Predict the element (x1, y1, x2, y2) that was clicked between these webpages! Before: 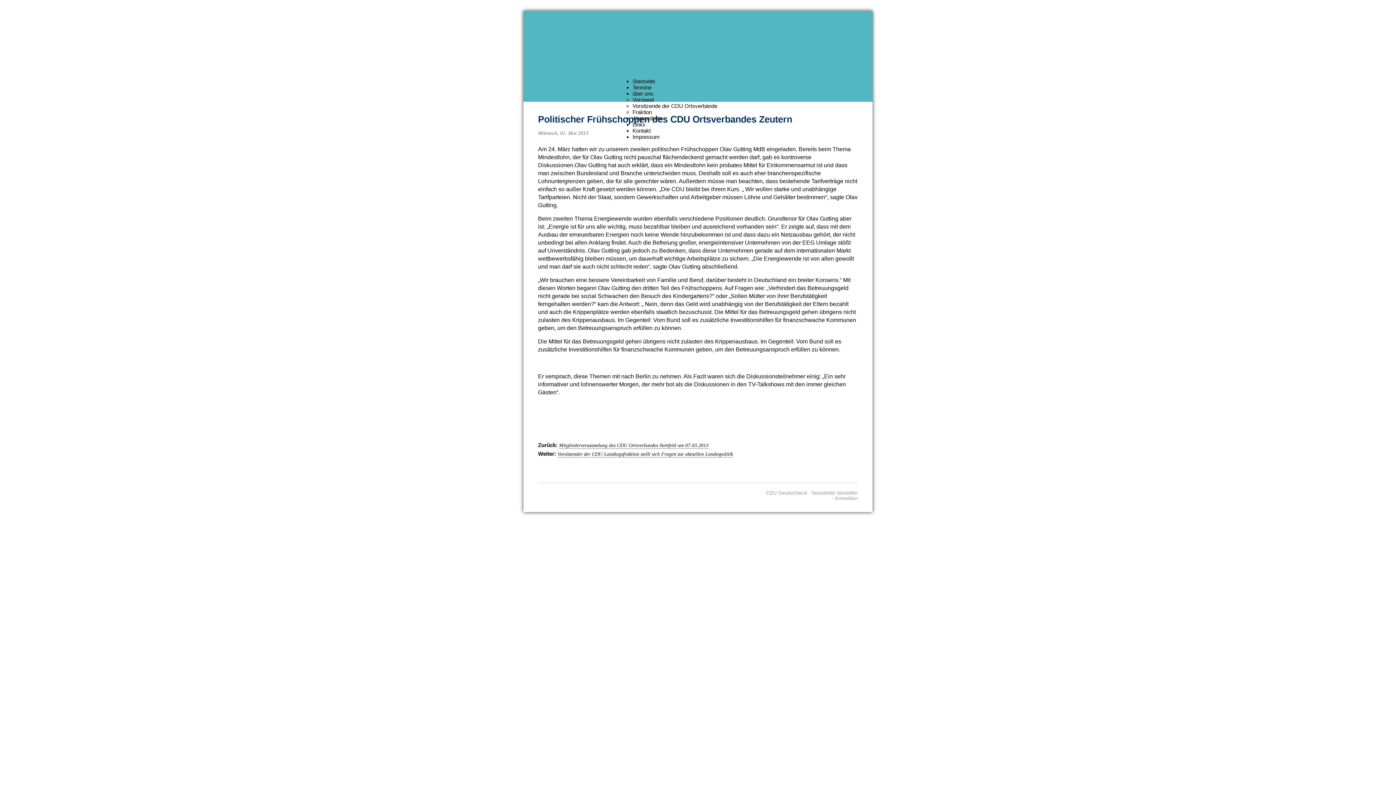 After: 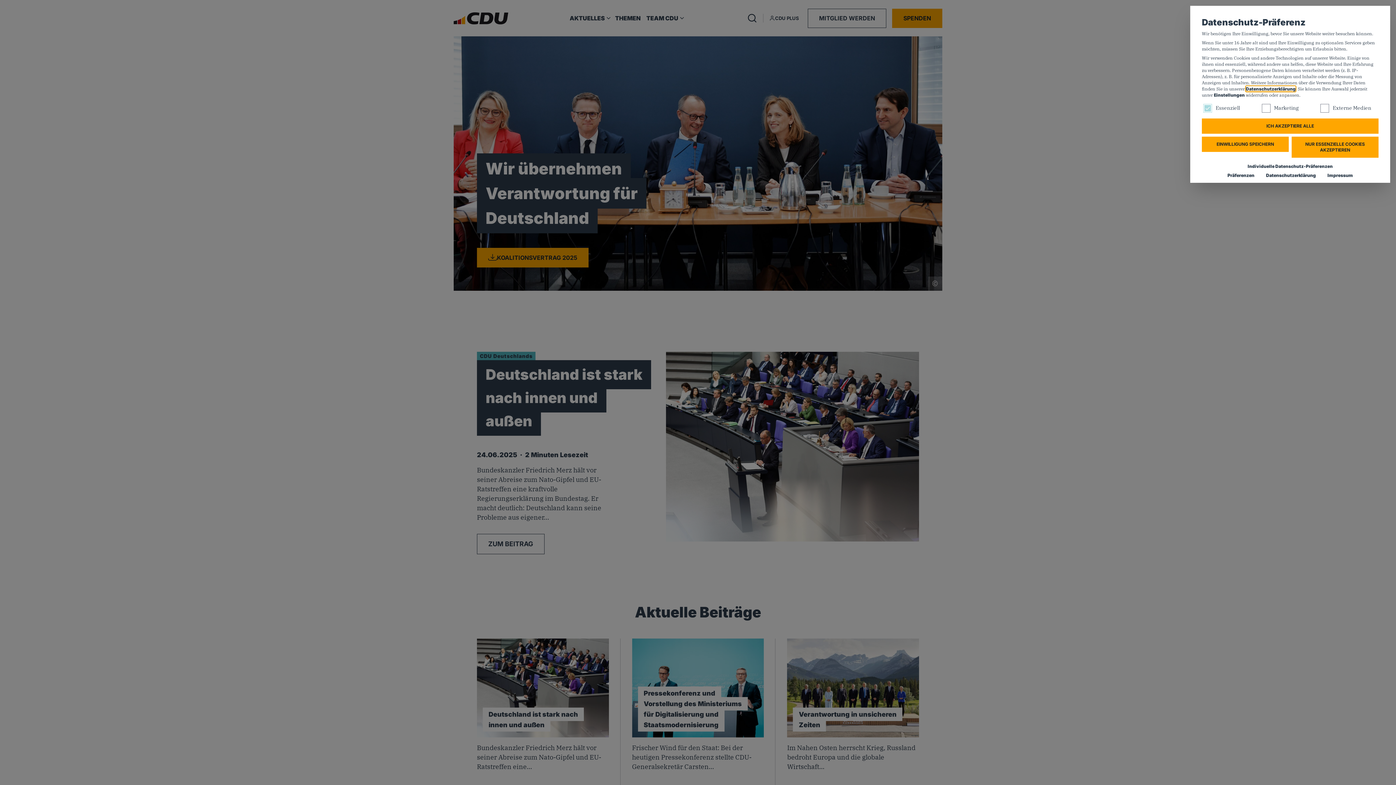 Action: bbox: (766, 489, 807, 496) label: CDU Deutschland